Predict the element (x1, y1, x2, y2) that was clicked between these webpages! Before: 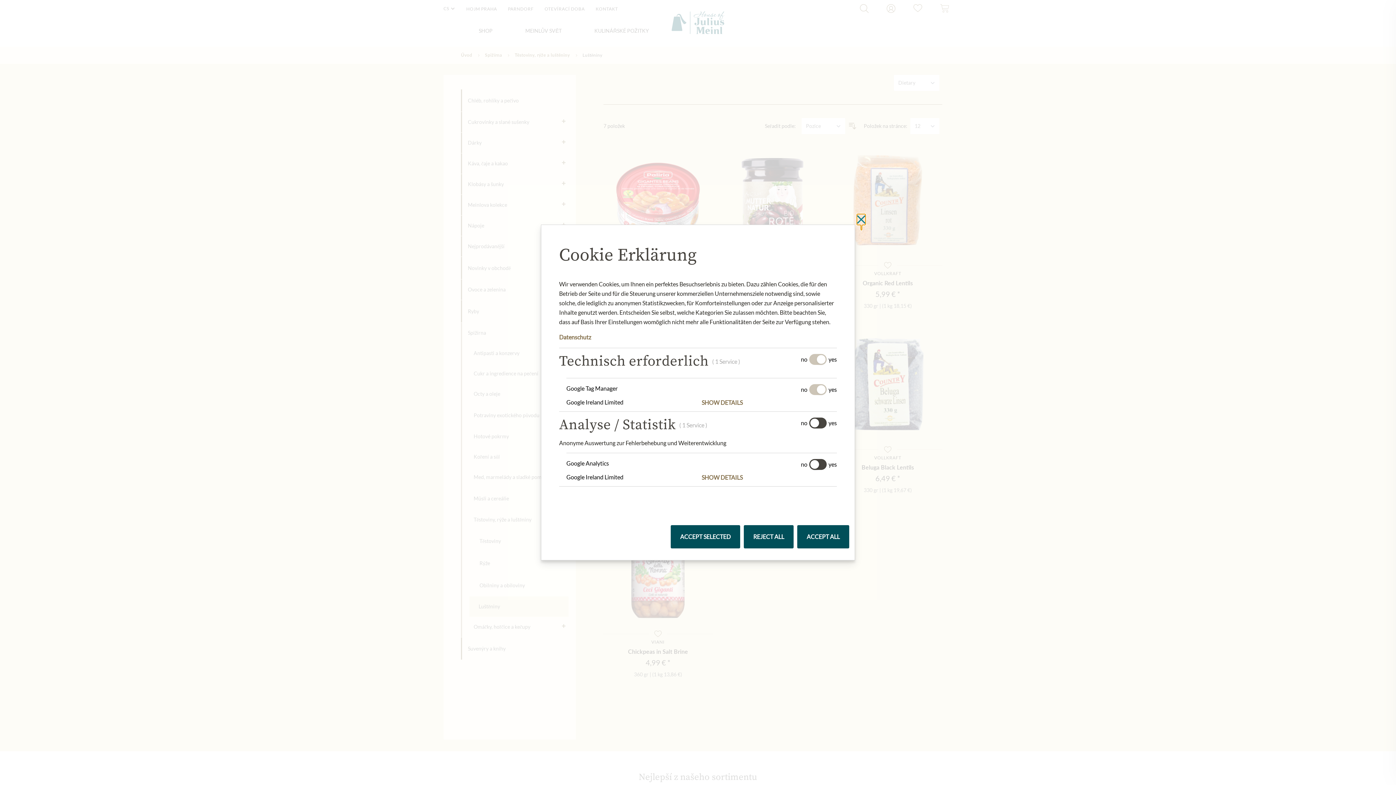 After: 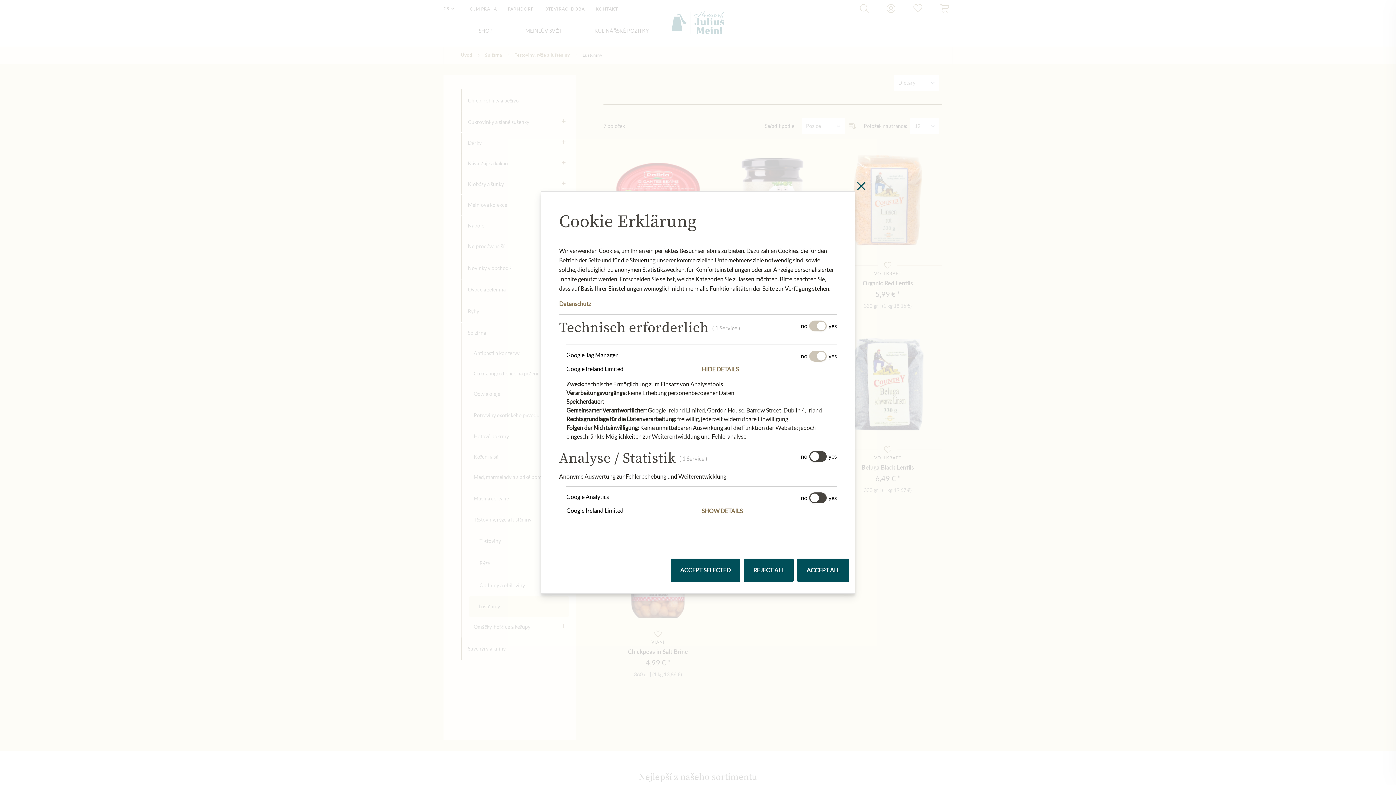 Action: label: SHOW DETAILS bbox: (701, 398, 837, 407)